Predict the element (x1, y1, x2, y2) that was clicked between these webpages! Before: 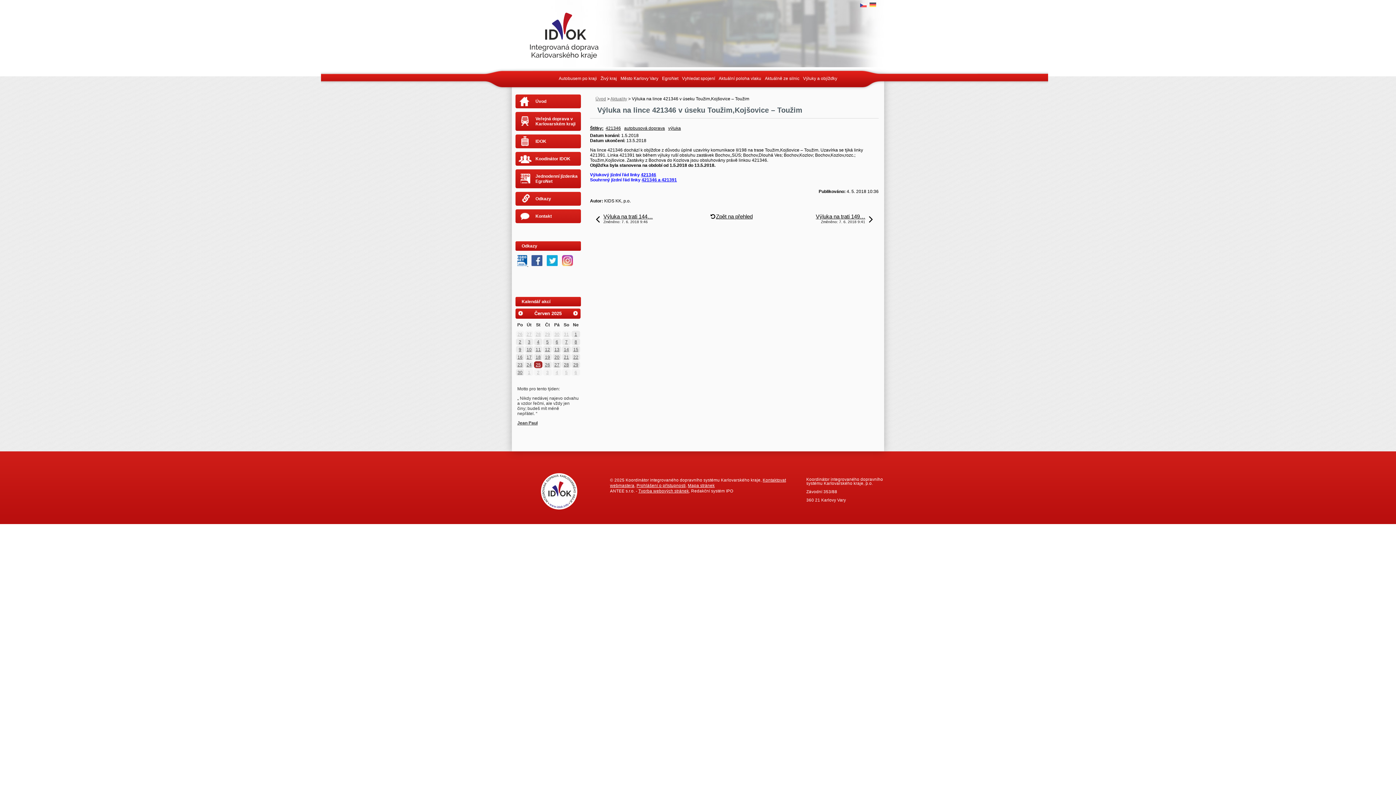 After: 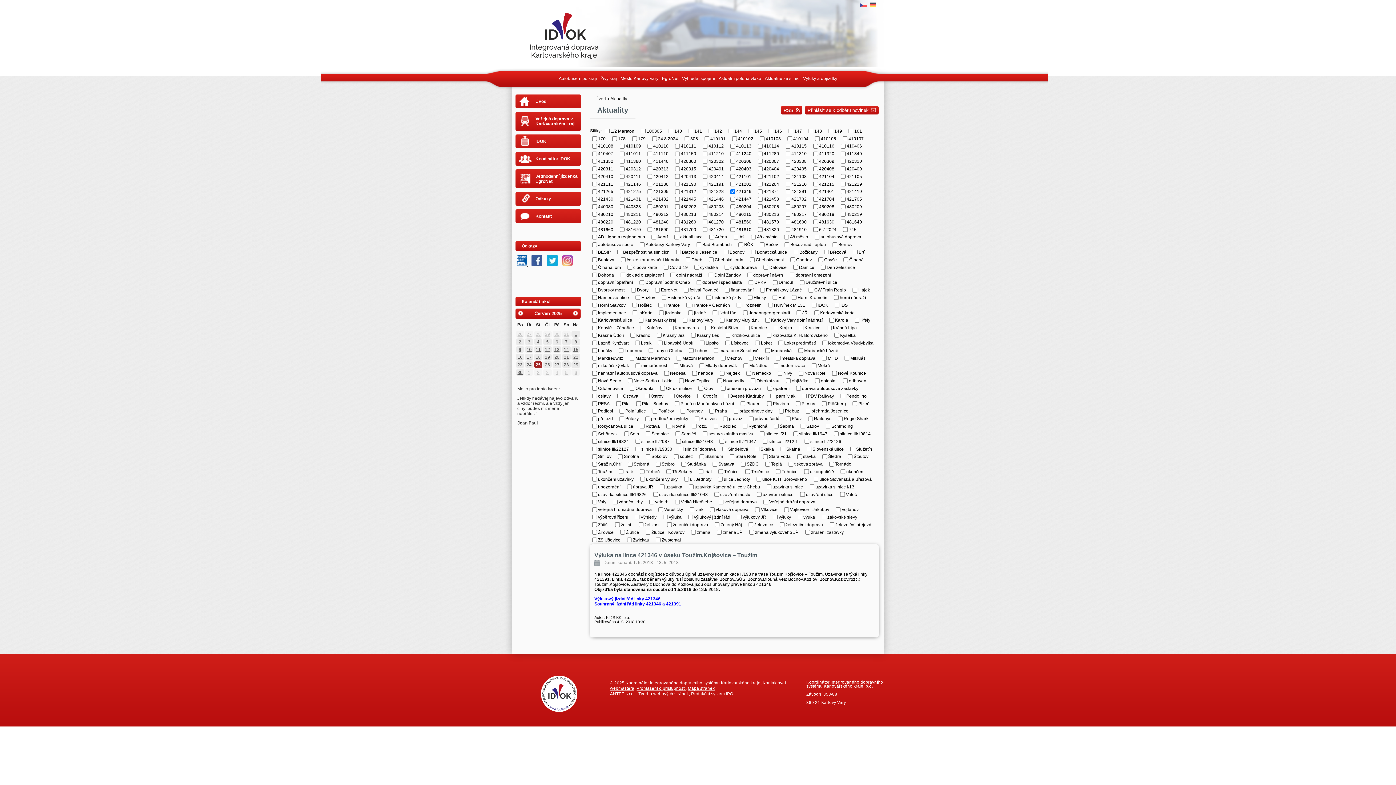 Action: bbox: (605, 125, 621, 130) label: 421346